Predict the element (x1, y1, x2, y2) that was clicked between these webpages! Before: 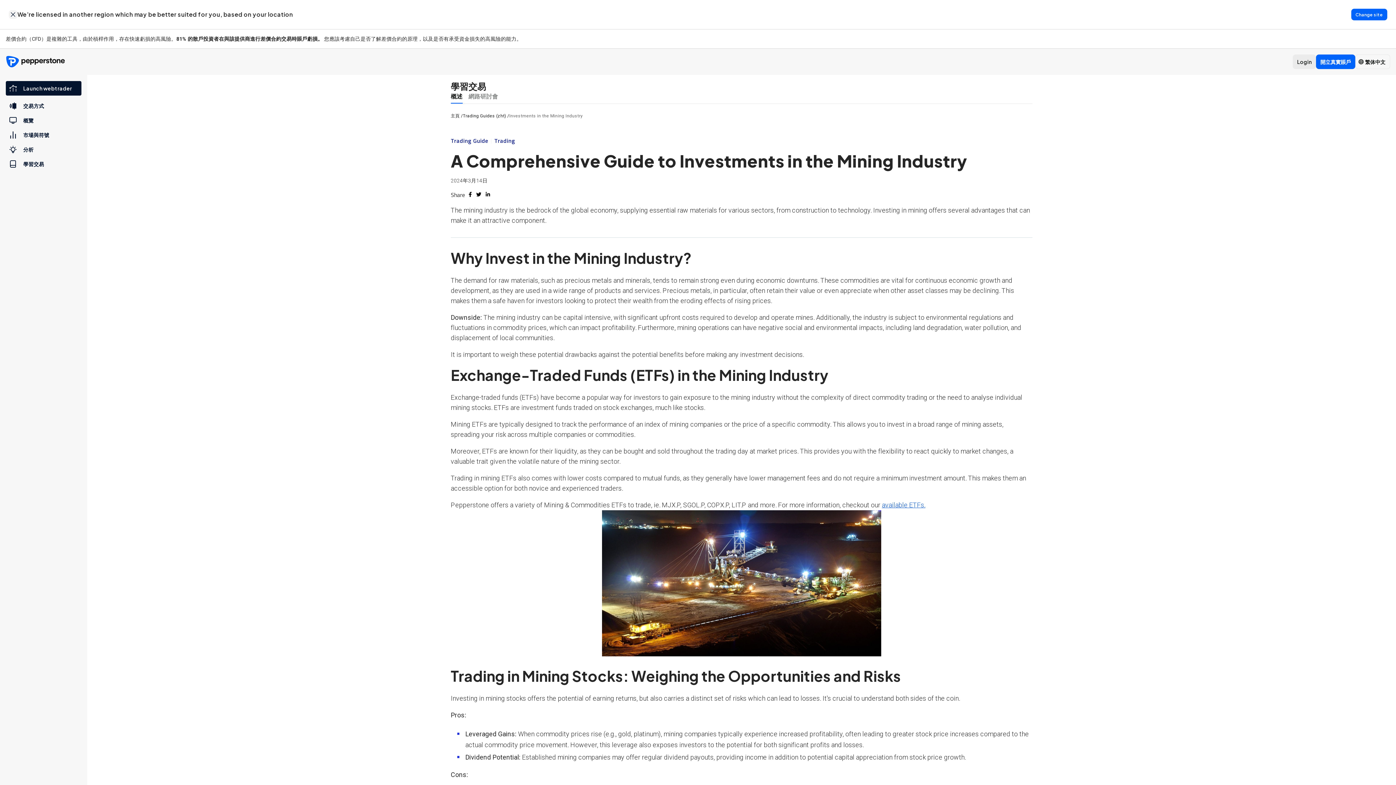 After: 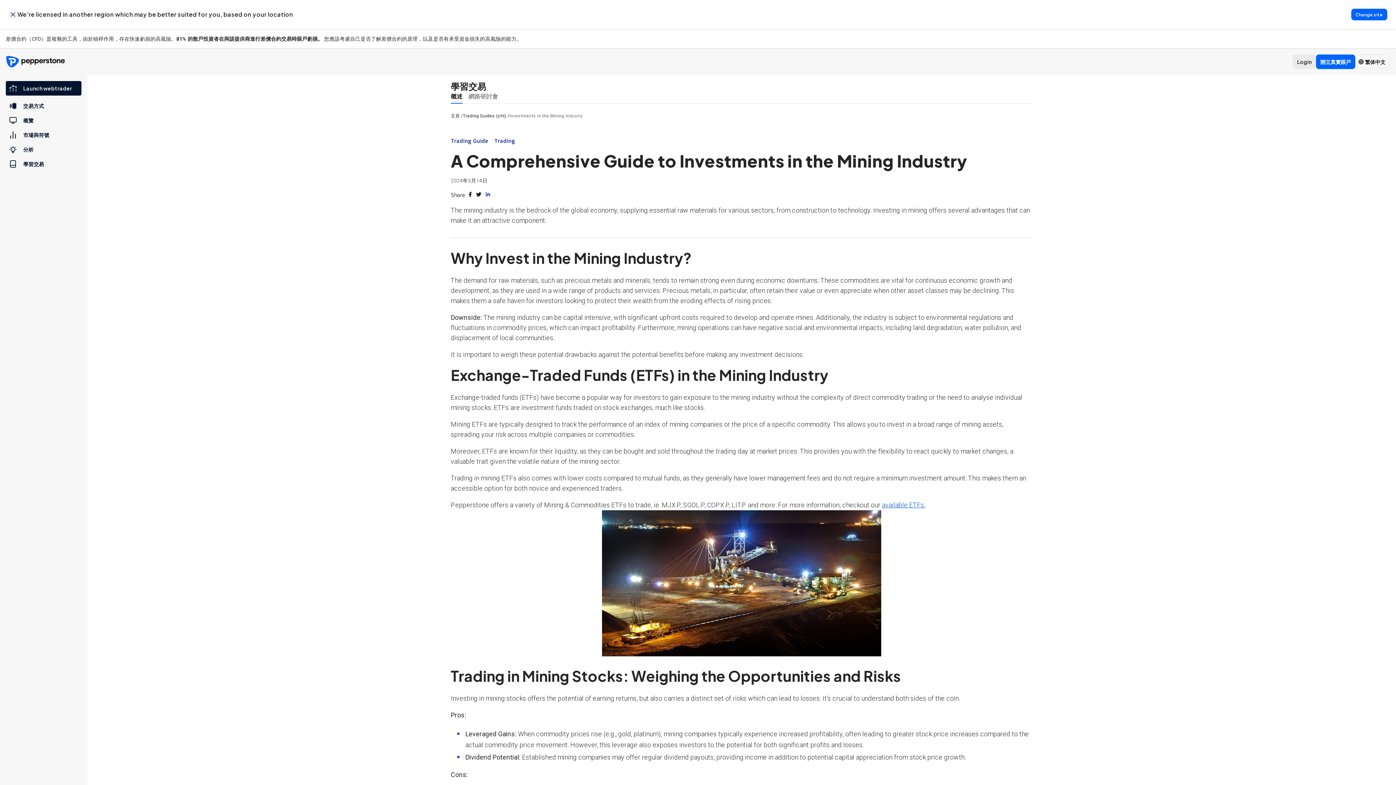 Action: bbox: (485, 190, 490, 198) label: linkedin